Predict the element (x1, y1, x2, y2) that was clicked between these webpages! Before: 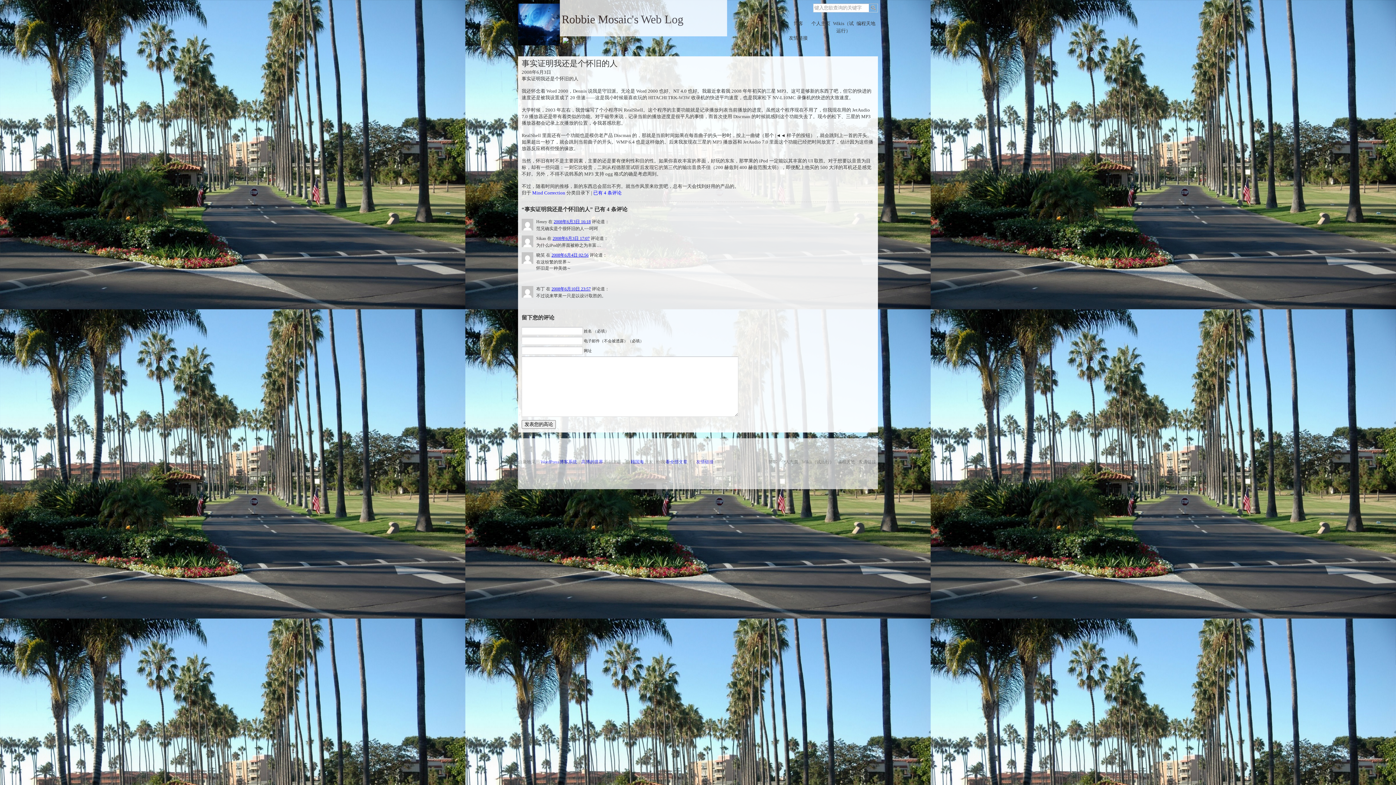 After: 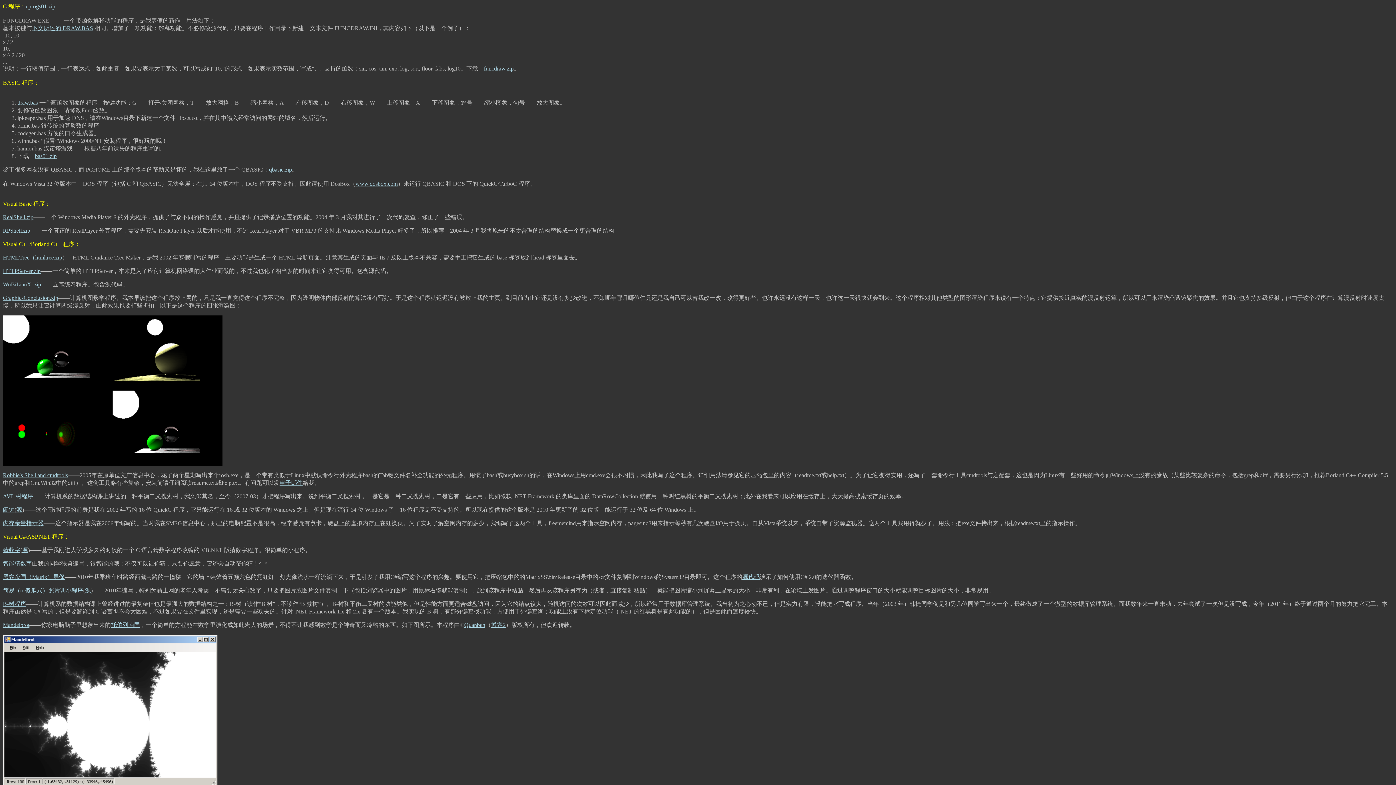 Action: bbox: (855, 18, 877, 36) label: 编程天地